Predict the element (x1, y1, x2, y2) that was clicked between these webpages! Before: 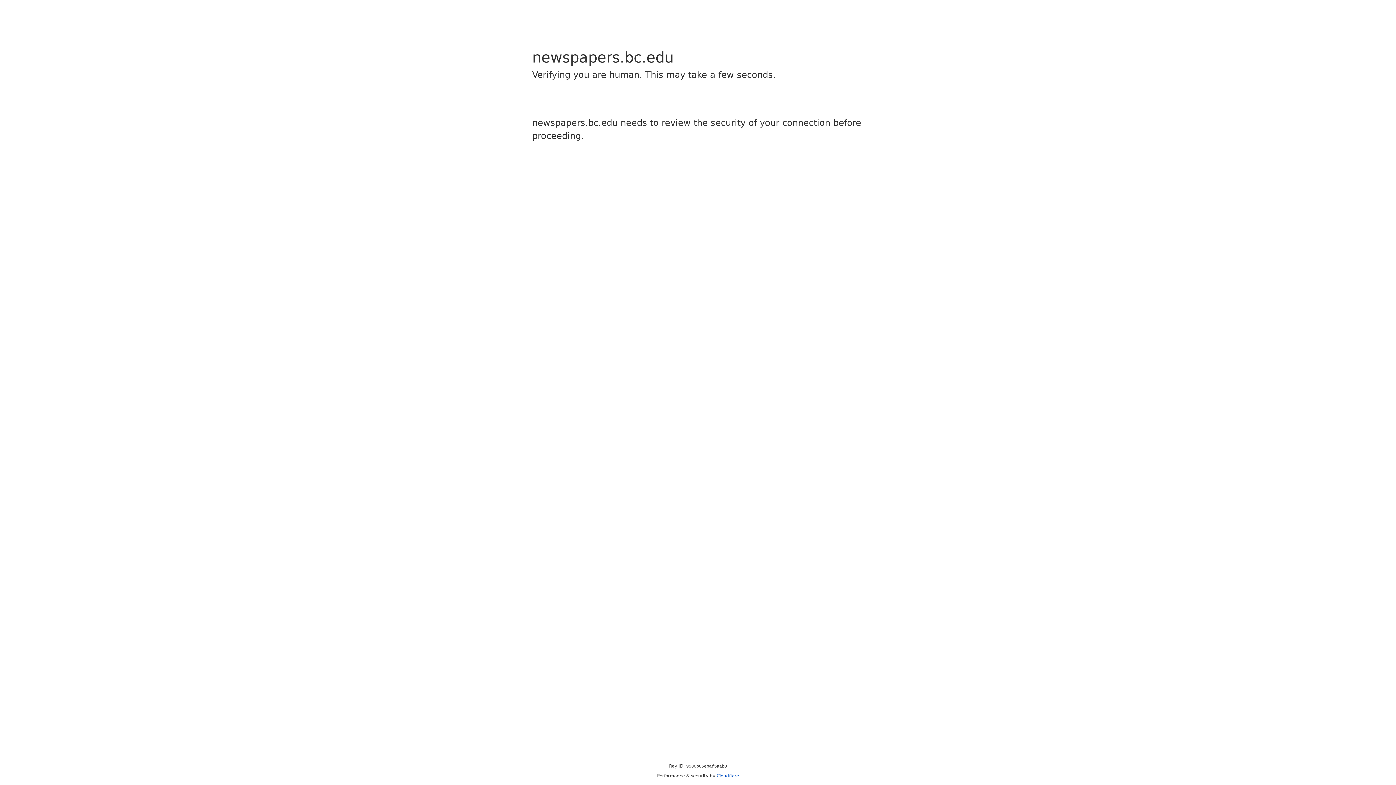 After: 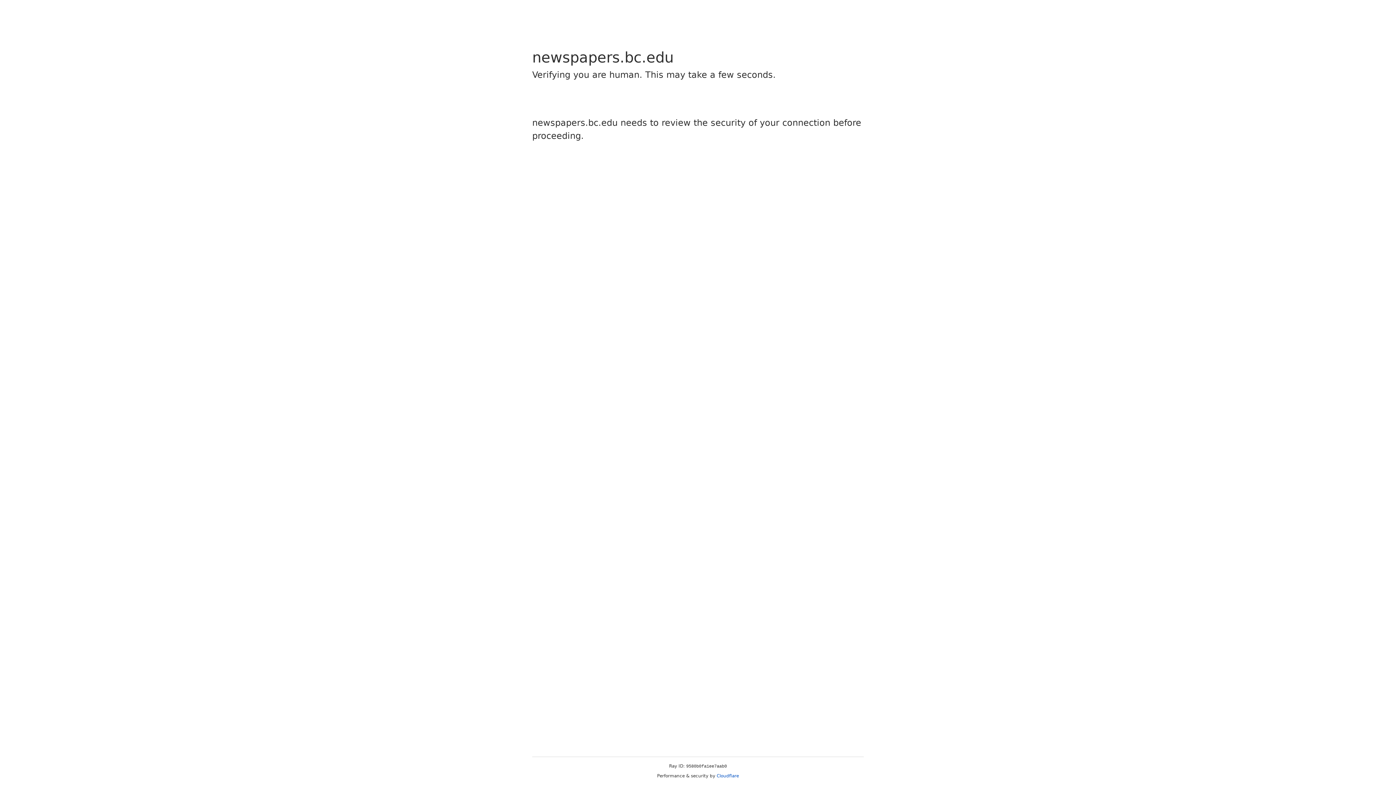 Action: label: Cloudflare bbox: (716, 773, 739, 778)